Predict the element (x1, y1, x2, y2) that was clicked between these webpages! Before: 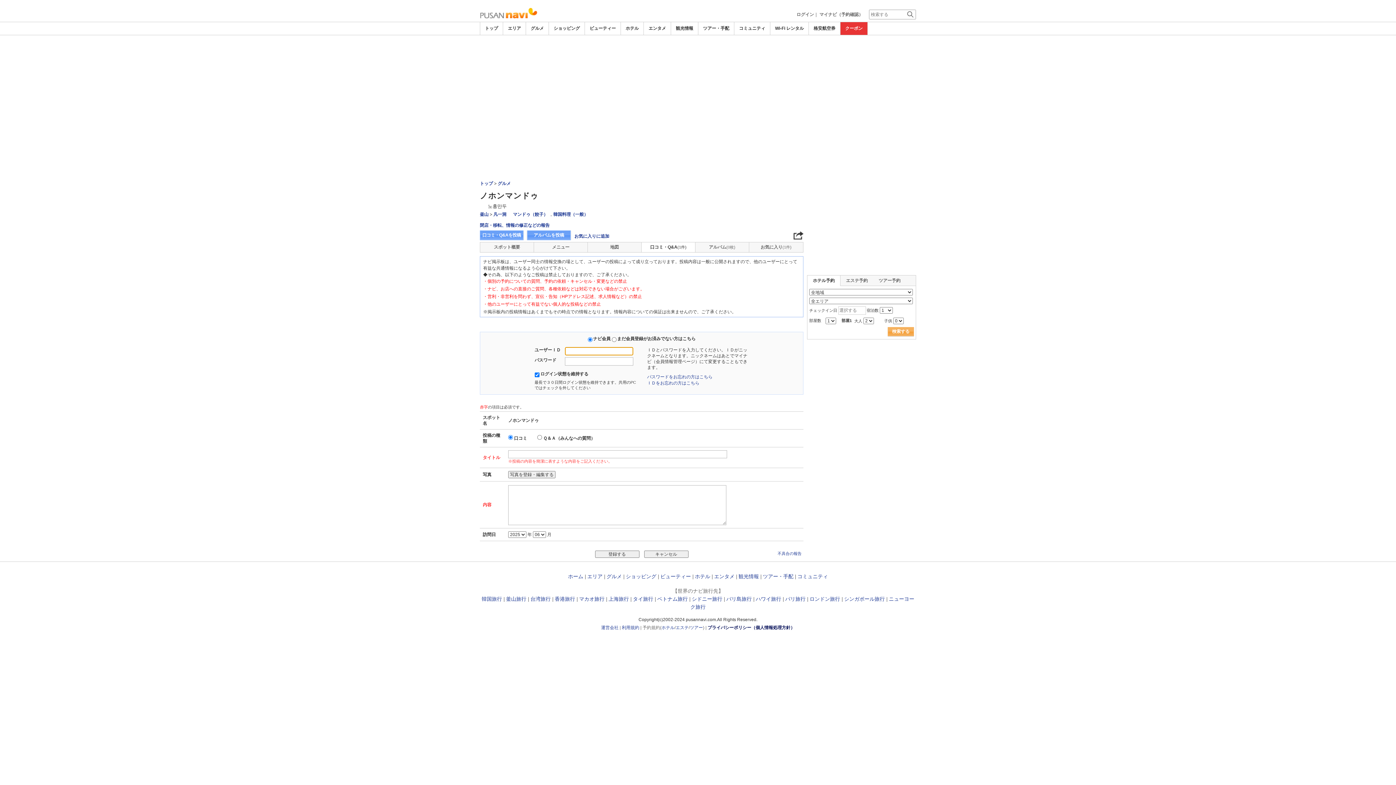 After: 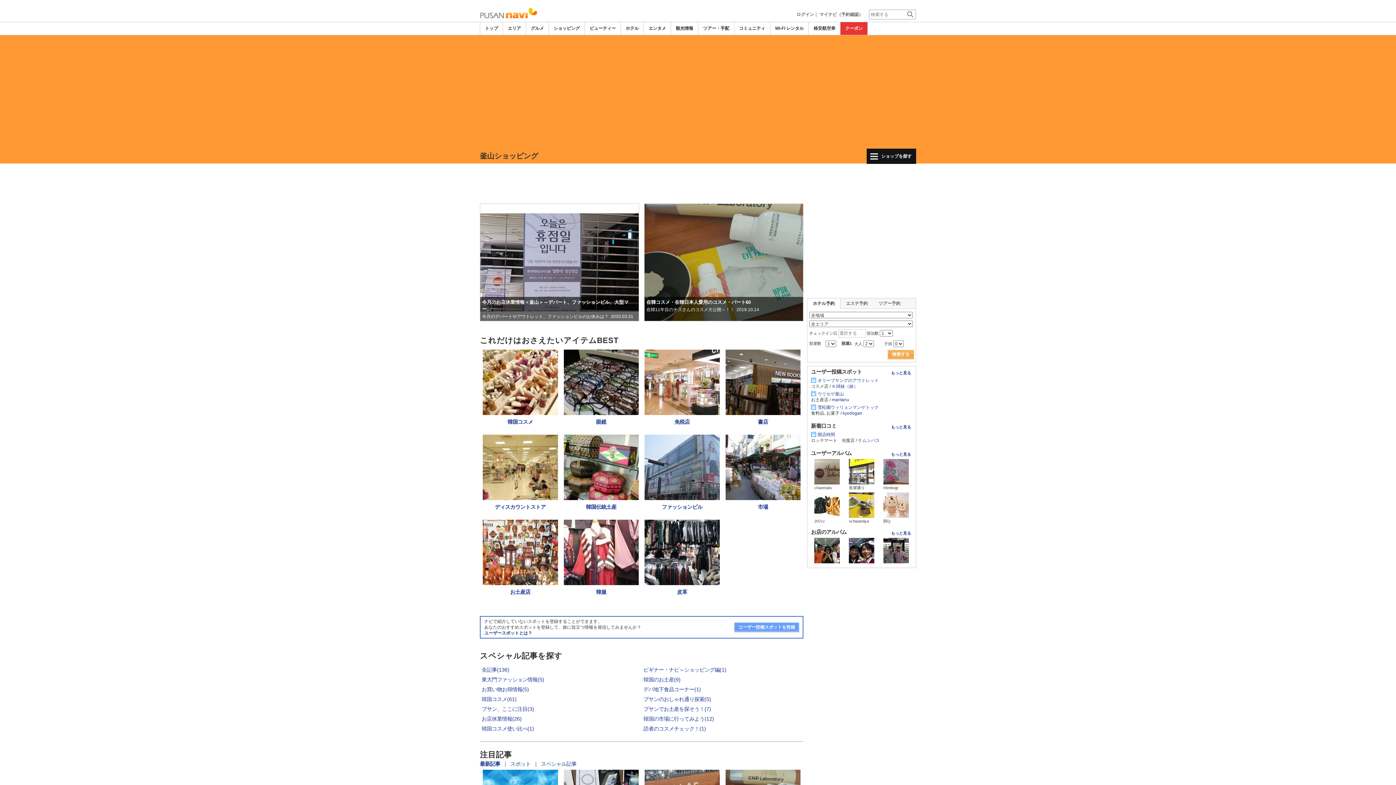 Action: label: ショッピング bbox: (553, 25, 580, 30)